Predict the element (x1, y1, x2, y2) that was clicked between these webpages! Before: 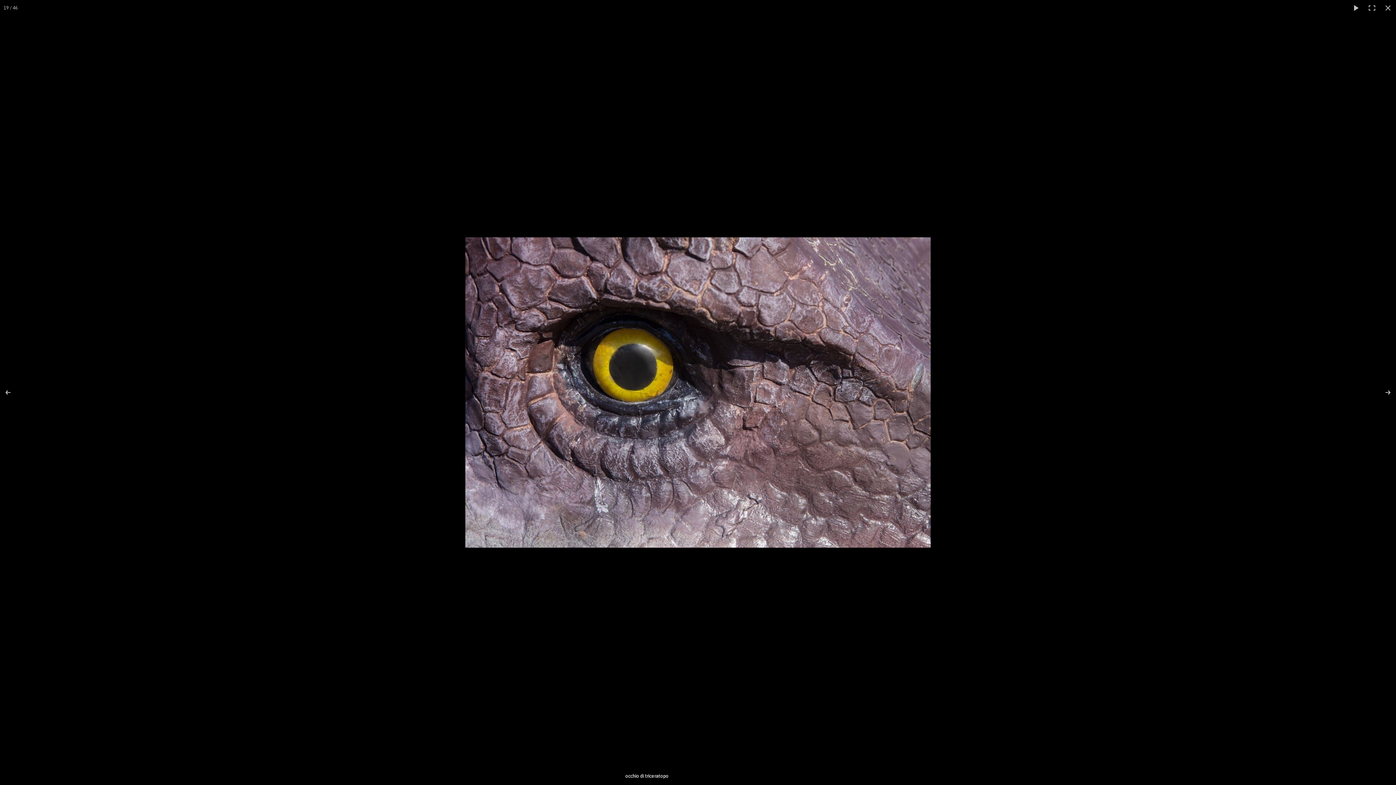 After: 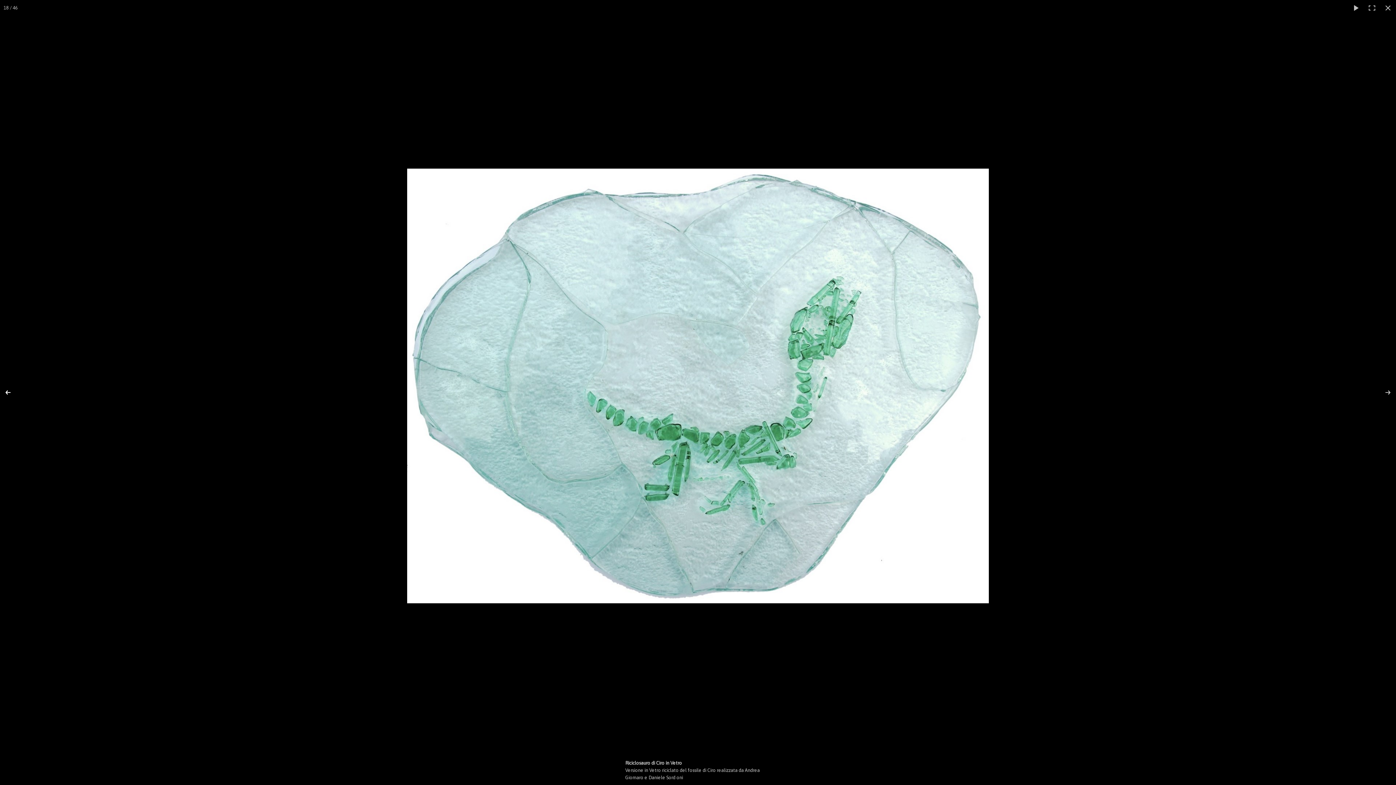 Action: bbox: (0, 374, 25, 410)